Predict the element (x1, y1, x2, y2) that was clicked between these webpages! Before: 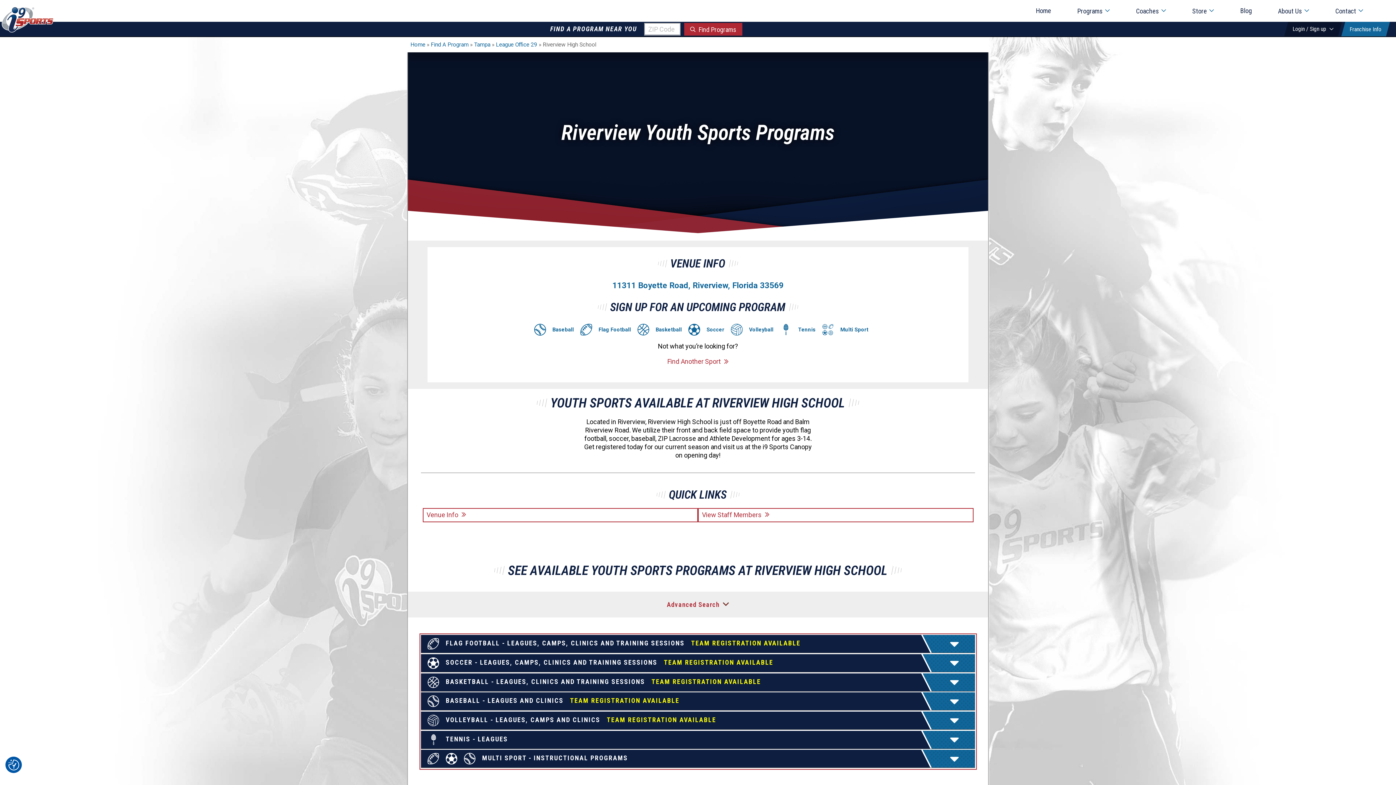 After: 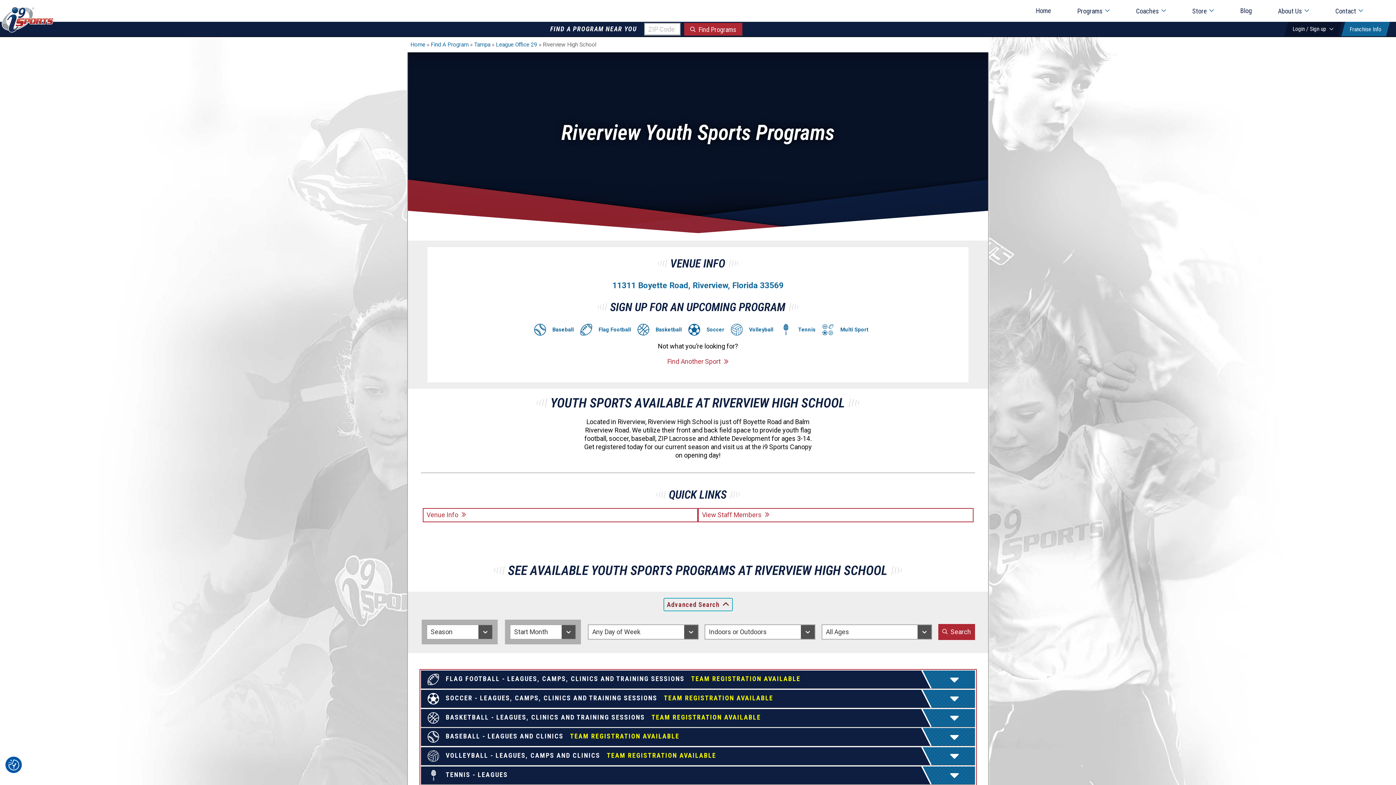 Action: label: Advanced Search bbox: (663, 598, 732, 611)